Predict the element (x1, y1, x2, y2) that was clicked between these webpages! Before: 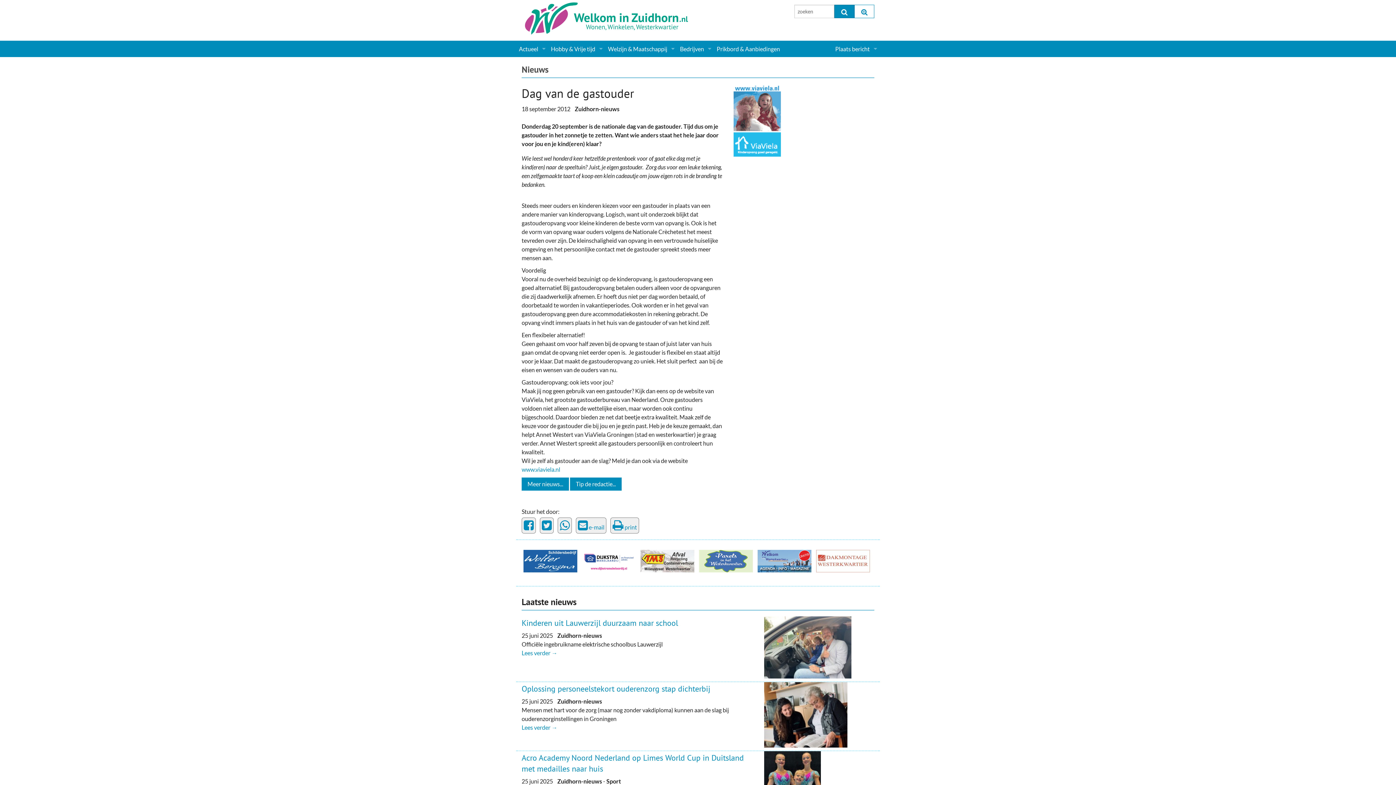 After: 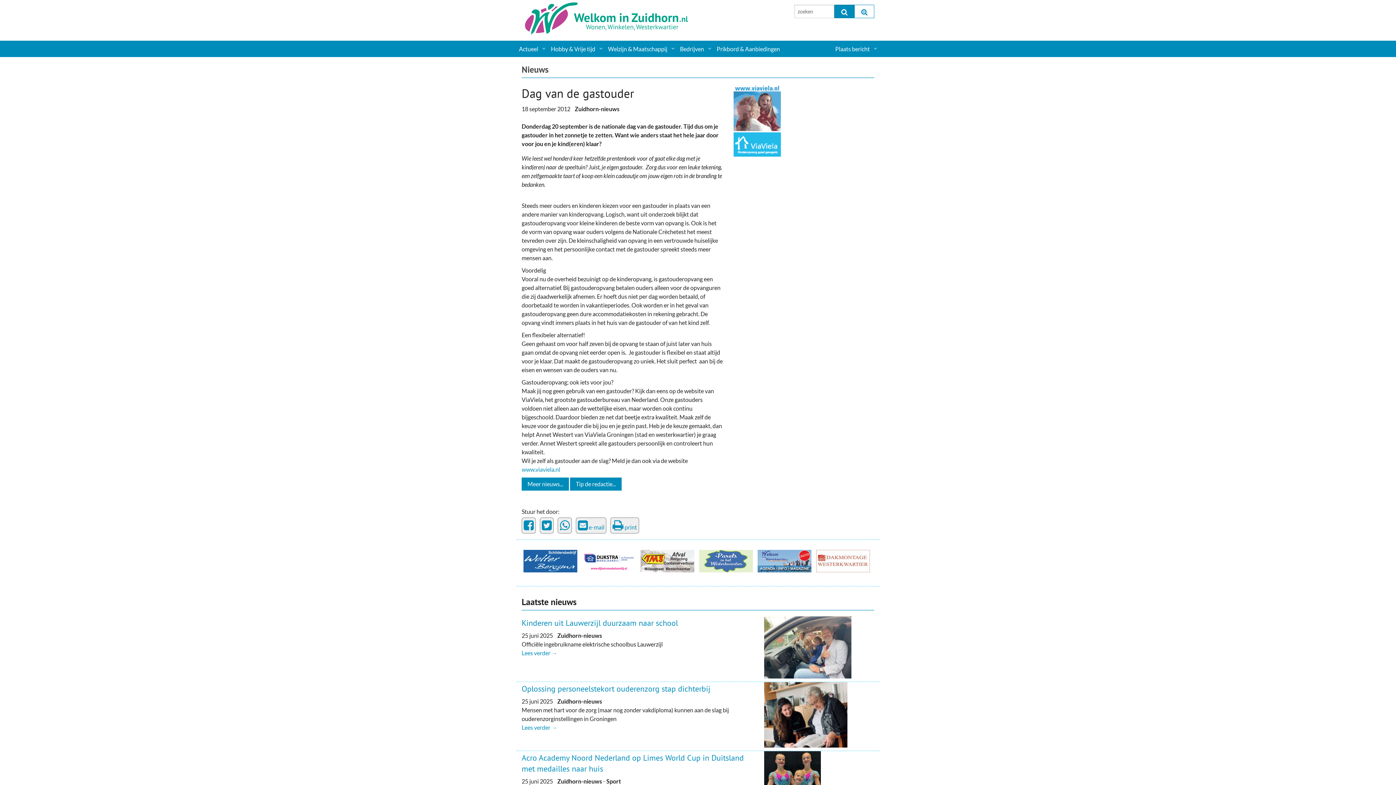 Action: bbox: (699, 557, 752, 564)